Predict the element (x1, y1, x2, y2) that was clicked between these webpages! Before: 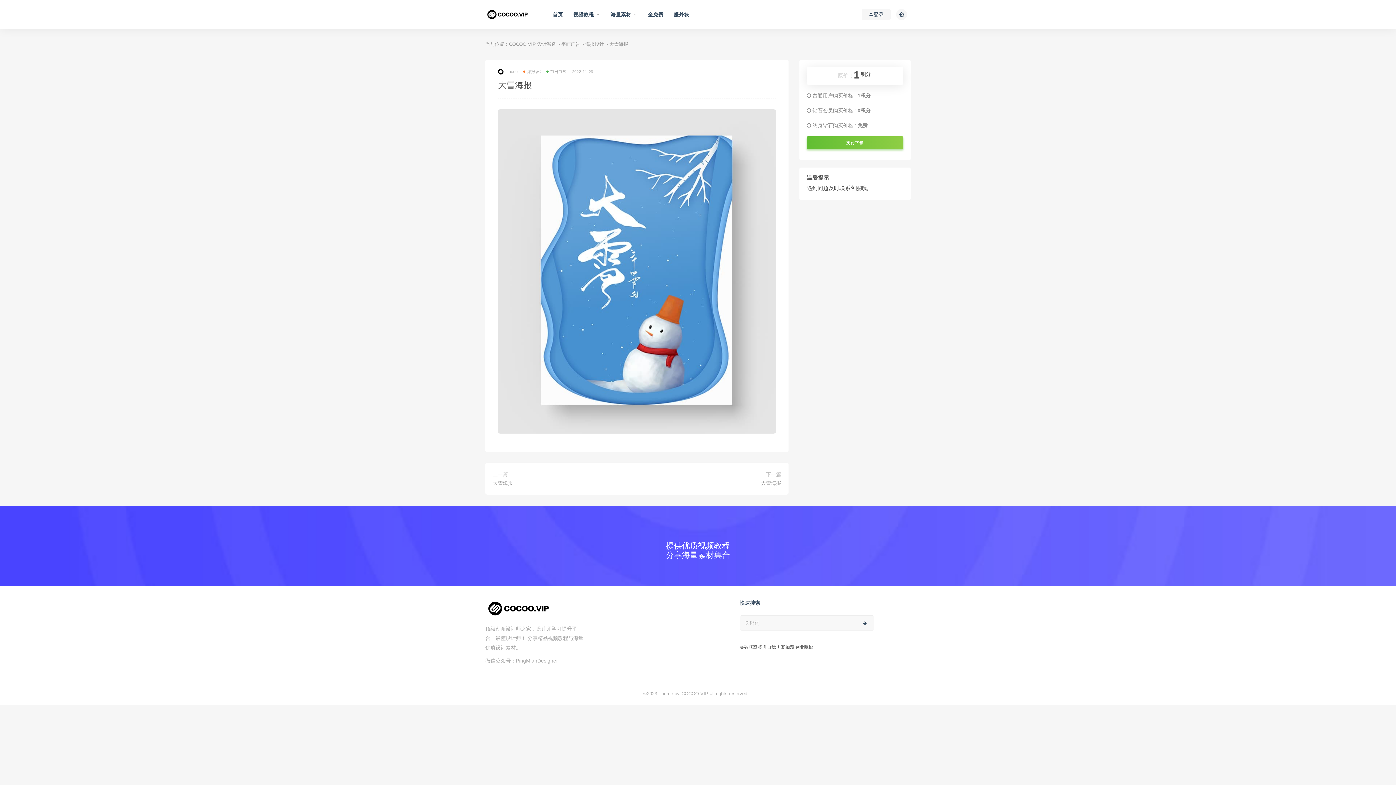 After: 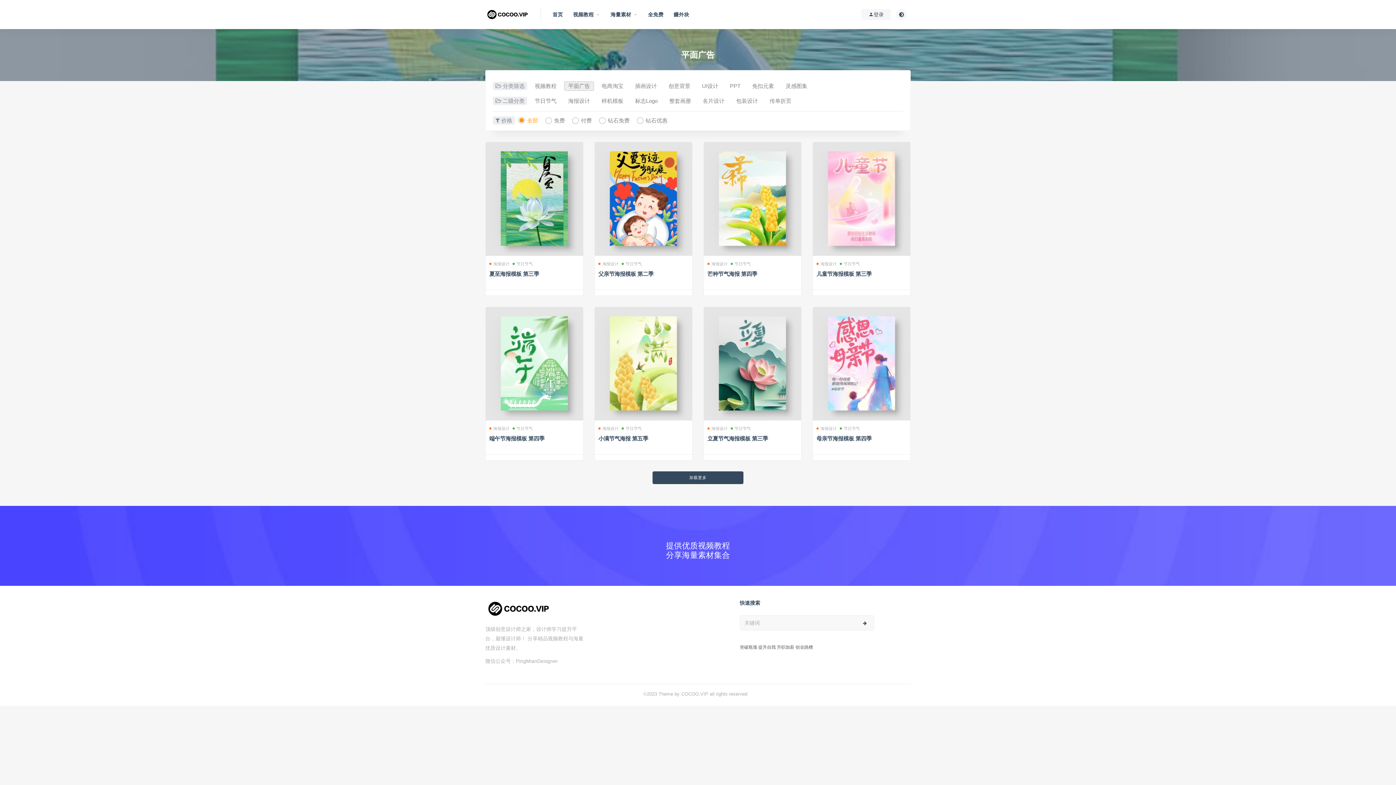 Action: label: 海量素材 bbox: (610, 0, 637, 29)